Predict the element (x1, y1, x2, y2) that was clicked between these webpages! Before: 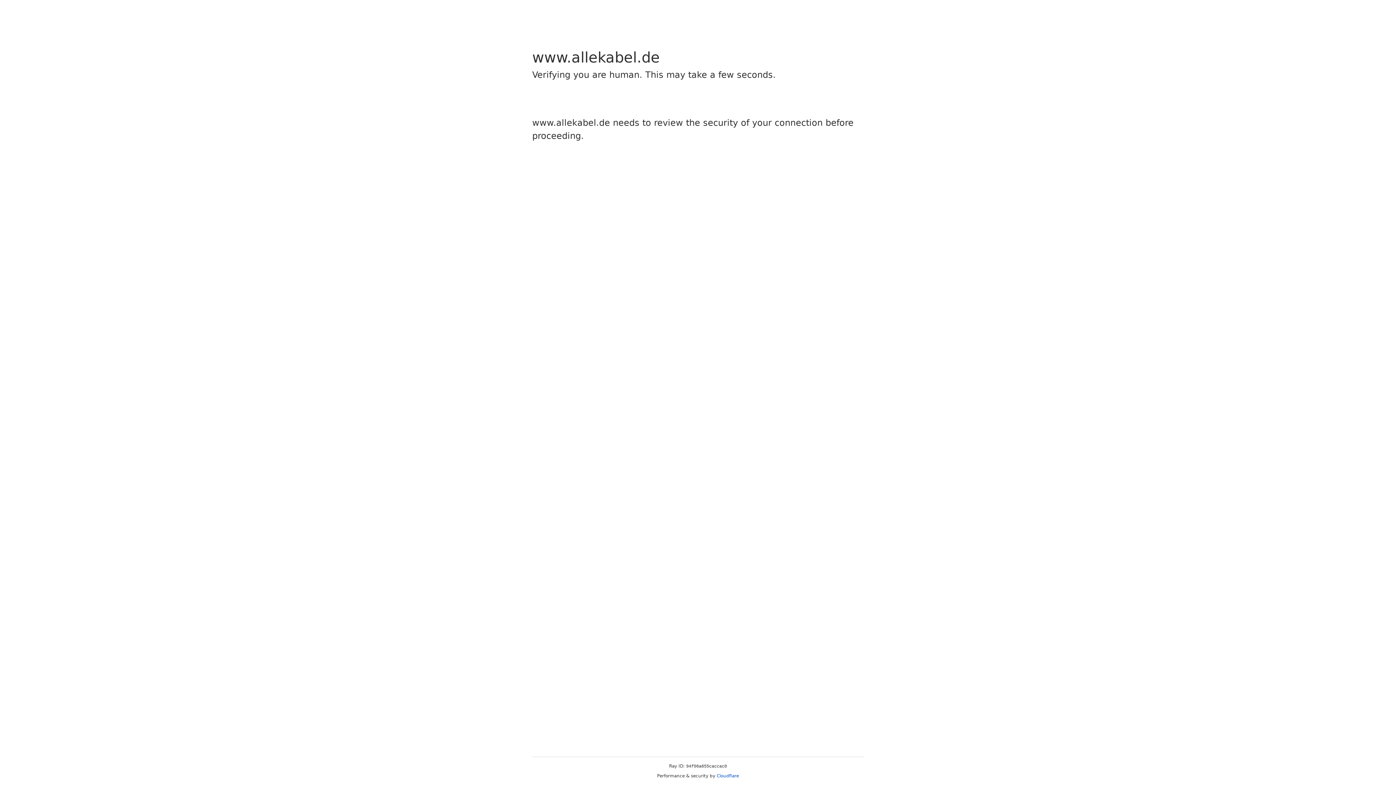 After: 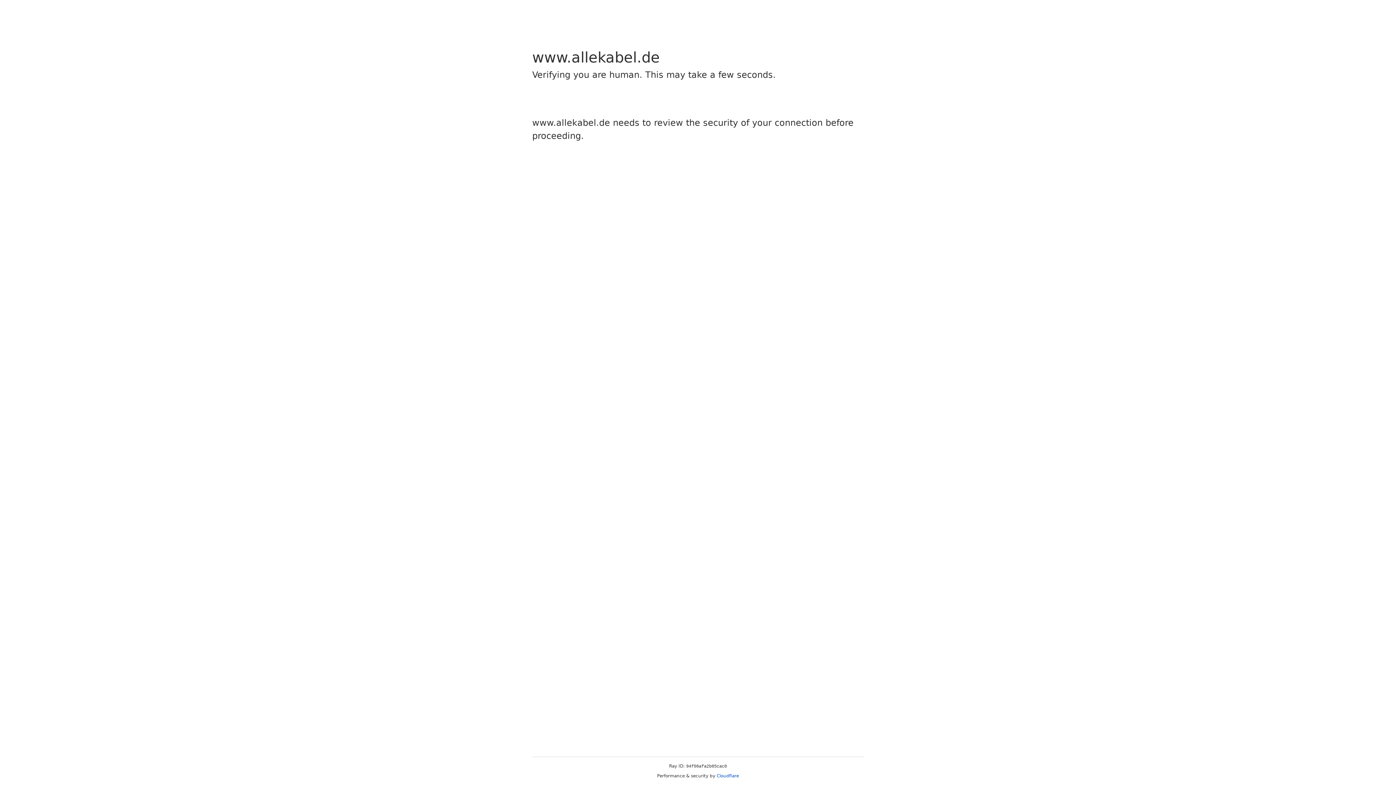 Action: bbox: (716, 773, 739, 778) label: Cloudflare